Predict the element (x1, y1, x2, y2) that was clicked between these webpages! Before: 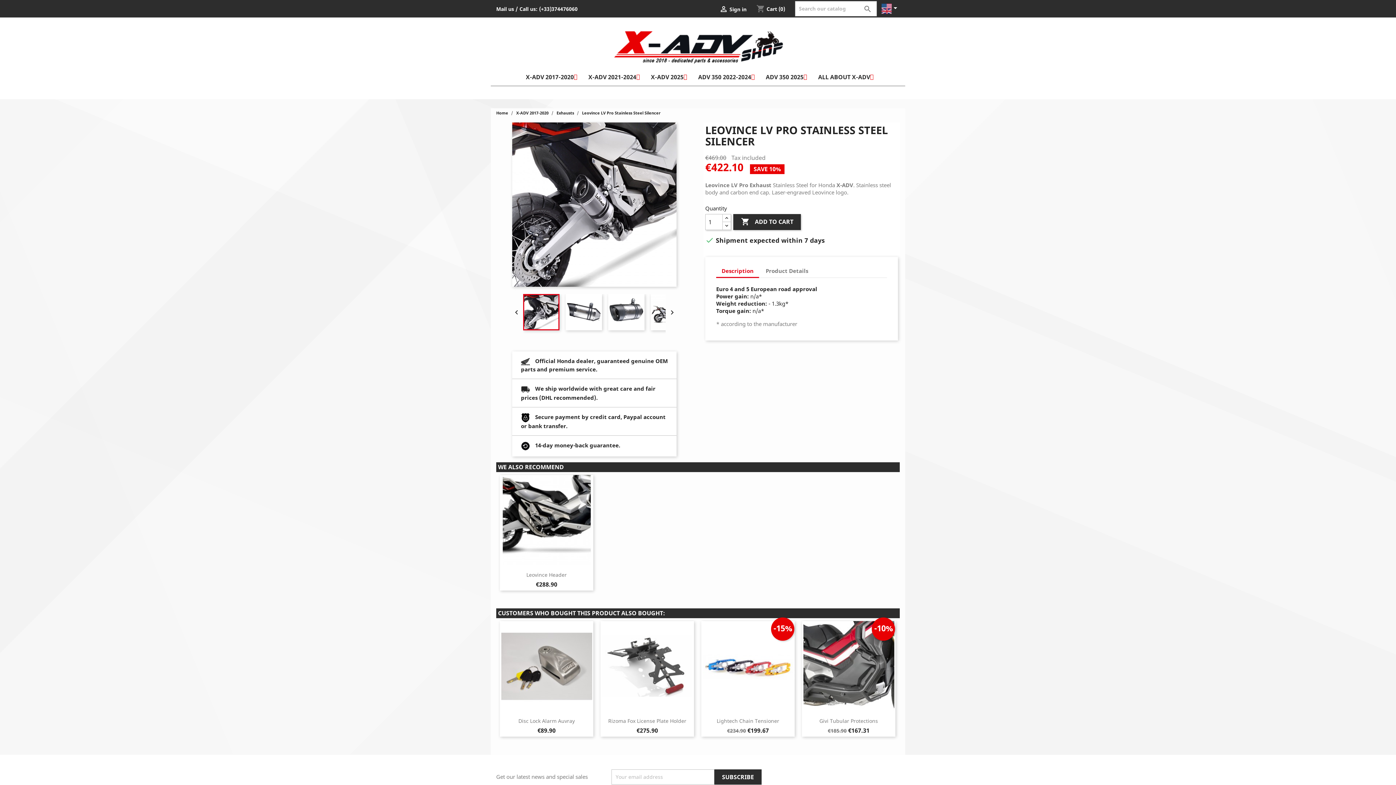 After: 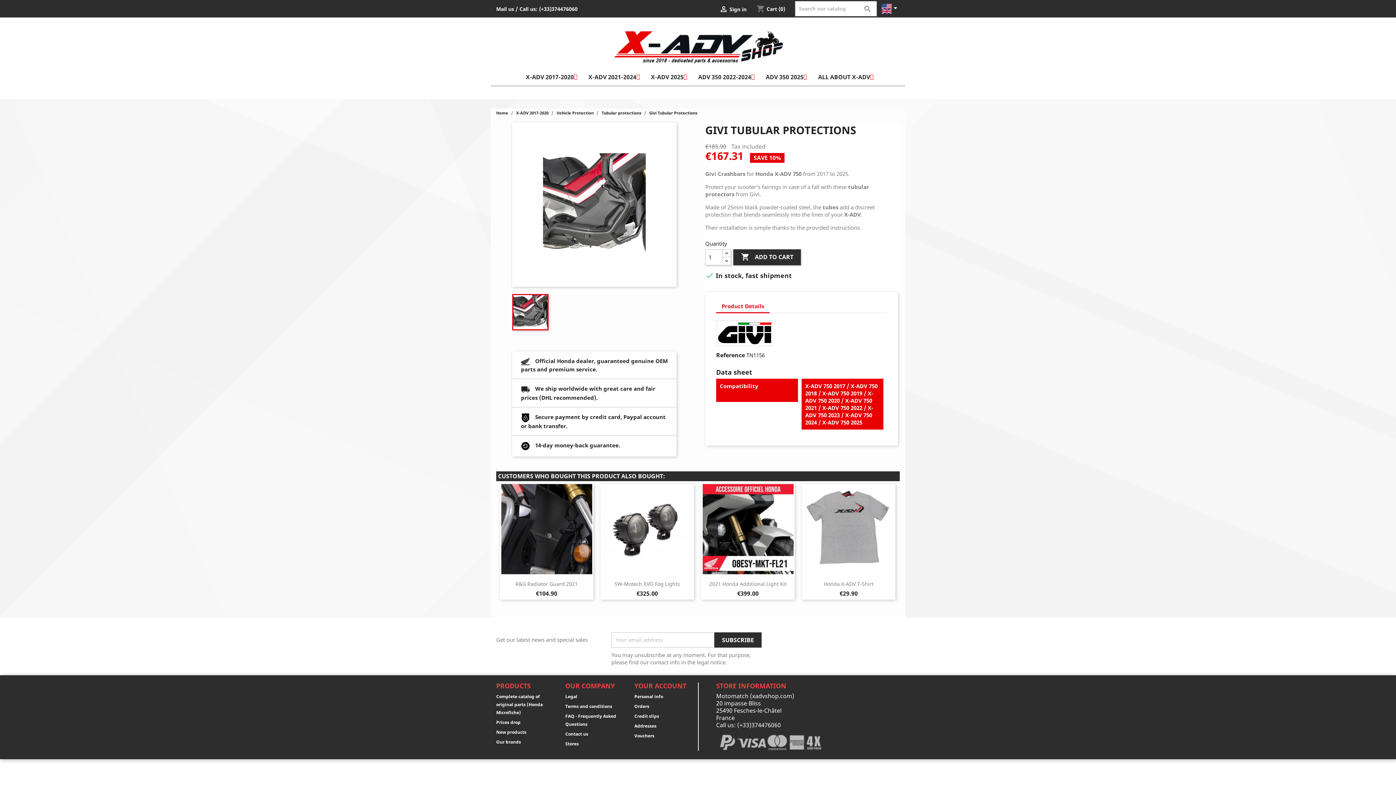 Action: bbox: (819, 717, 878, 724) label: Givi Tubular Protections